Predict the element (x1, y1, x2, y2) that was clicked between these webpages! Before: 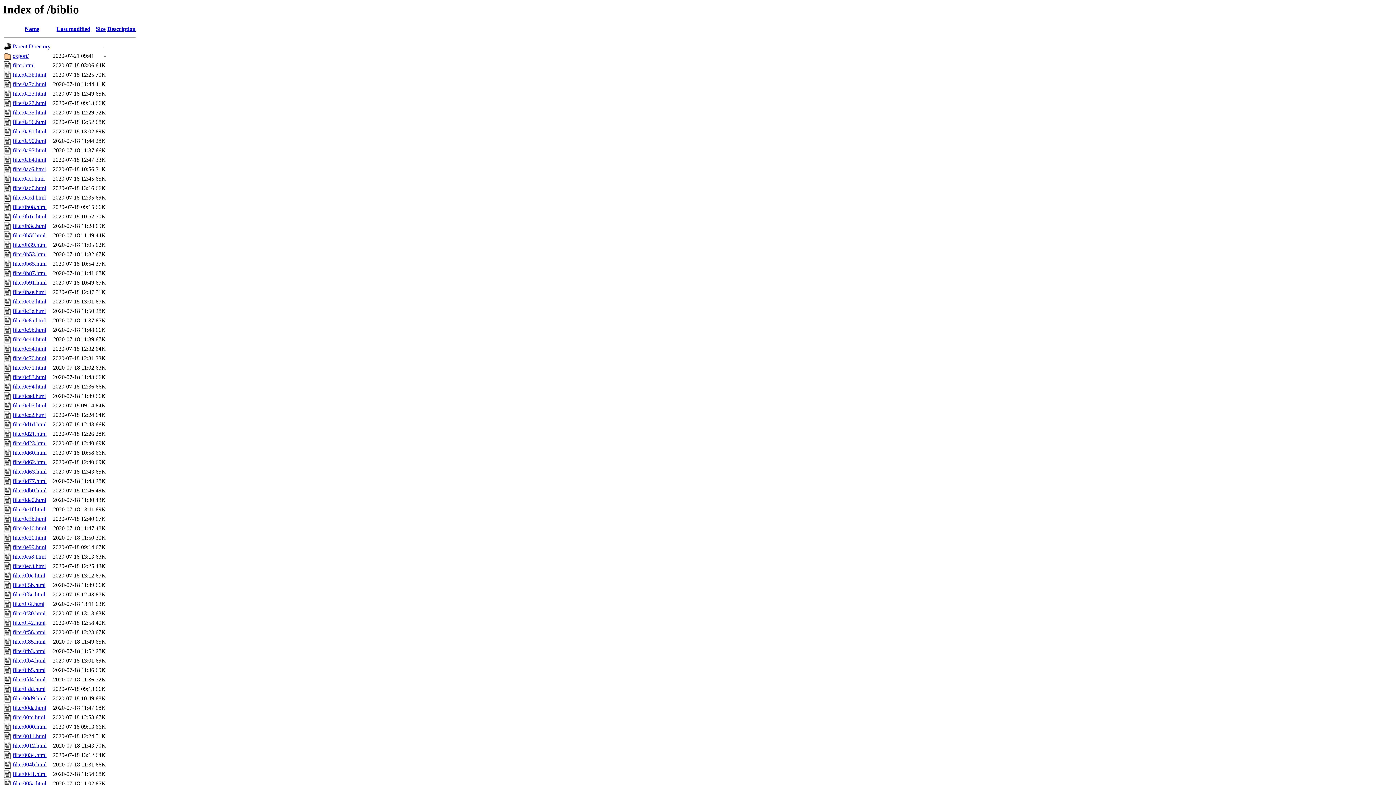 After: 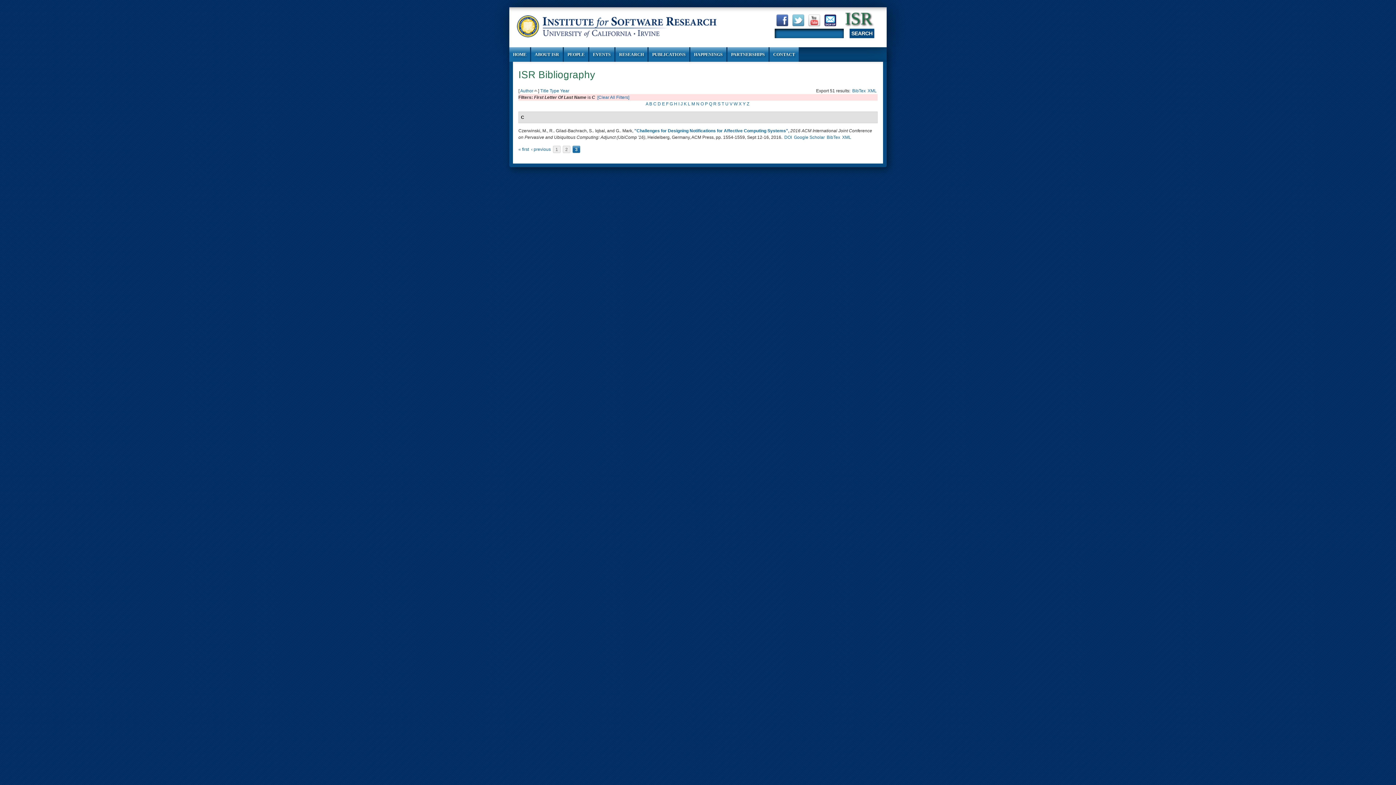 Action: label: filter0d21.html bbox: (12, 431, 46, 437)